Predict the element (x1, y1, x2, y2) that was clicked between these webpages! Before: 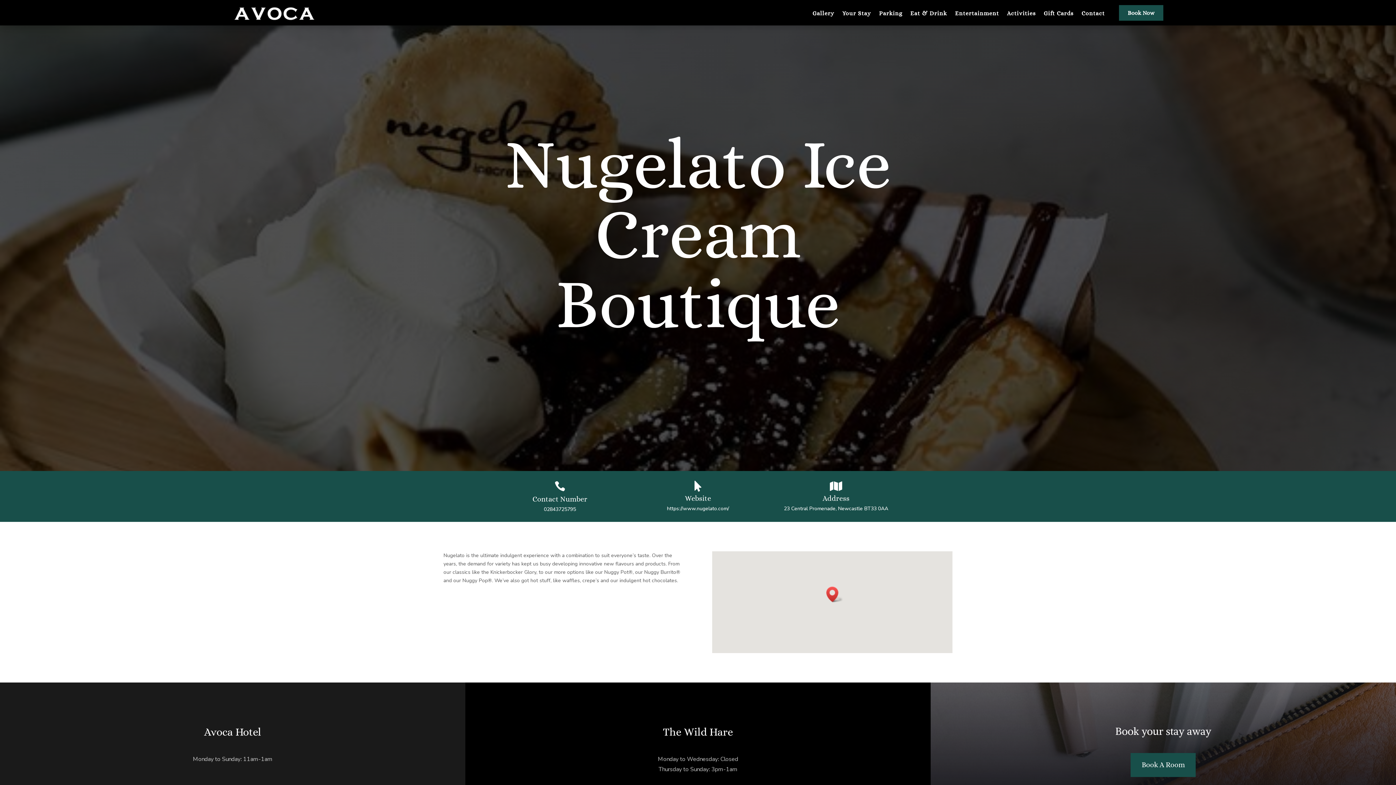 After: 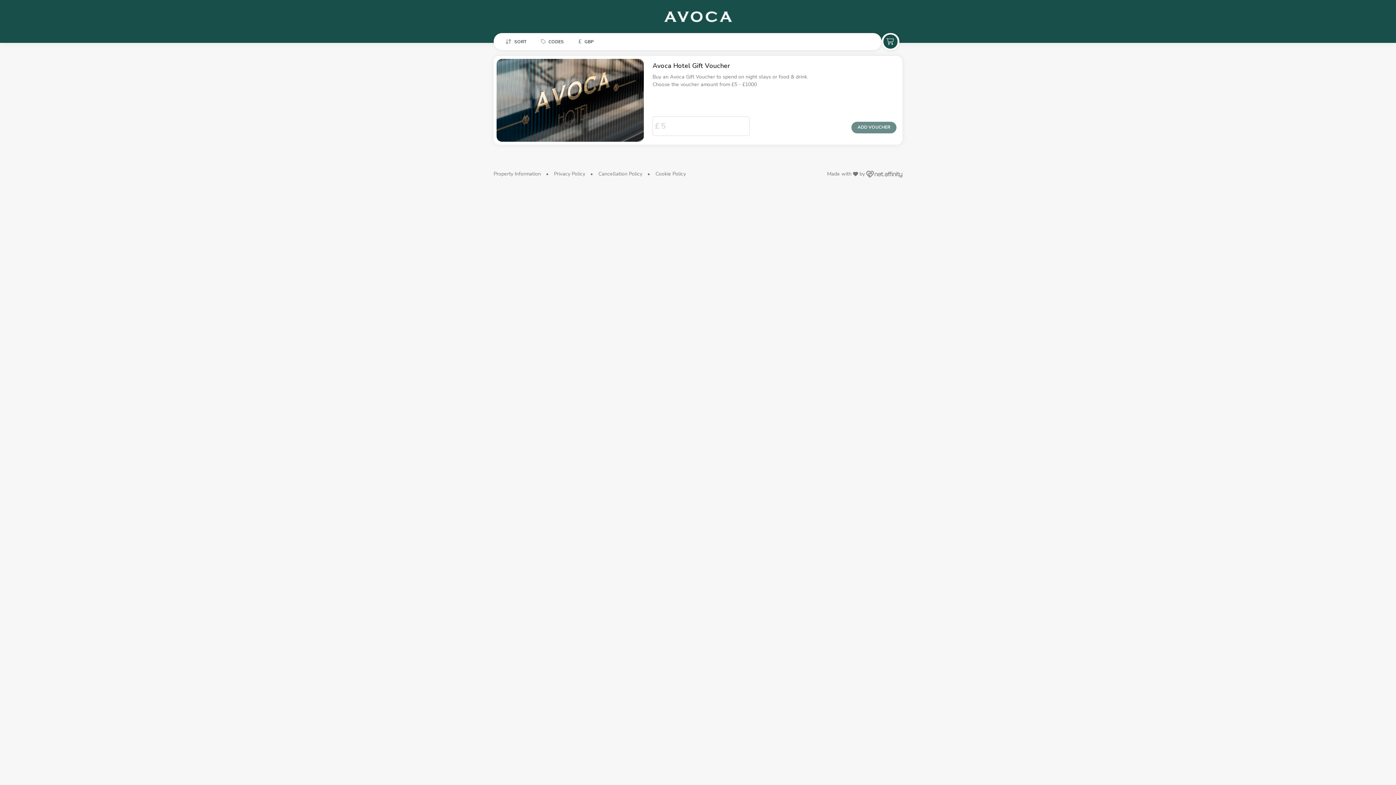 Action: label: Gift Cards bbox: (1044, 10, 1073, 18)